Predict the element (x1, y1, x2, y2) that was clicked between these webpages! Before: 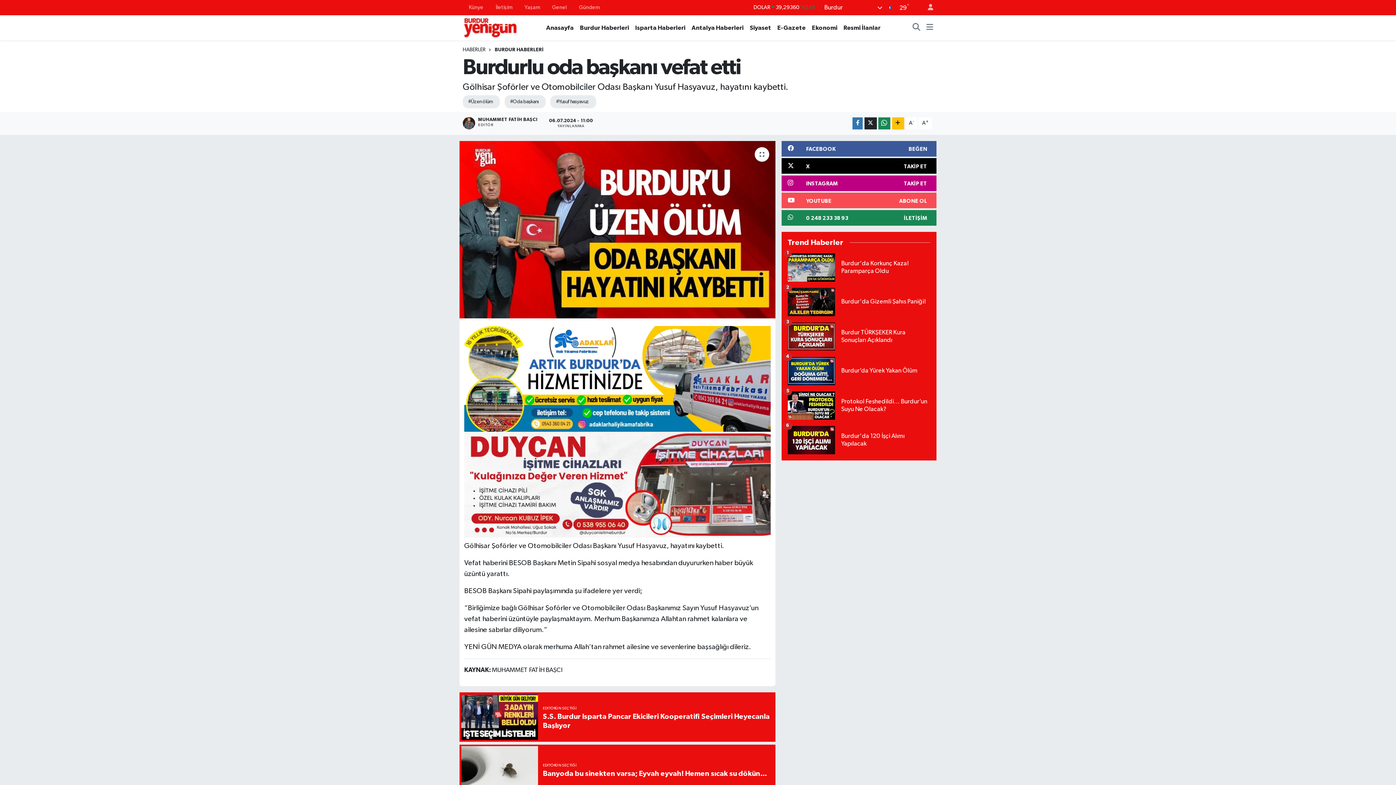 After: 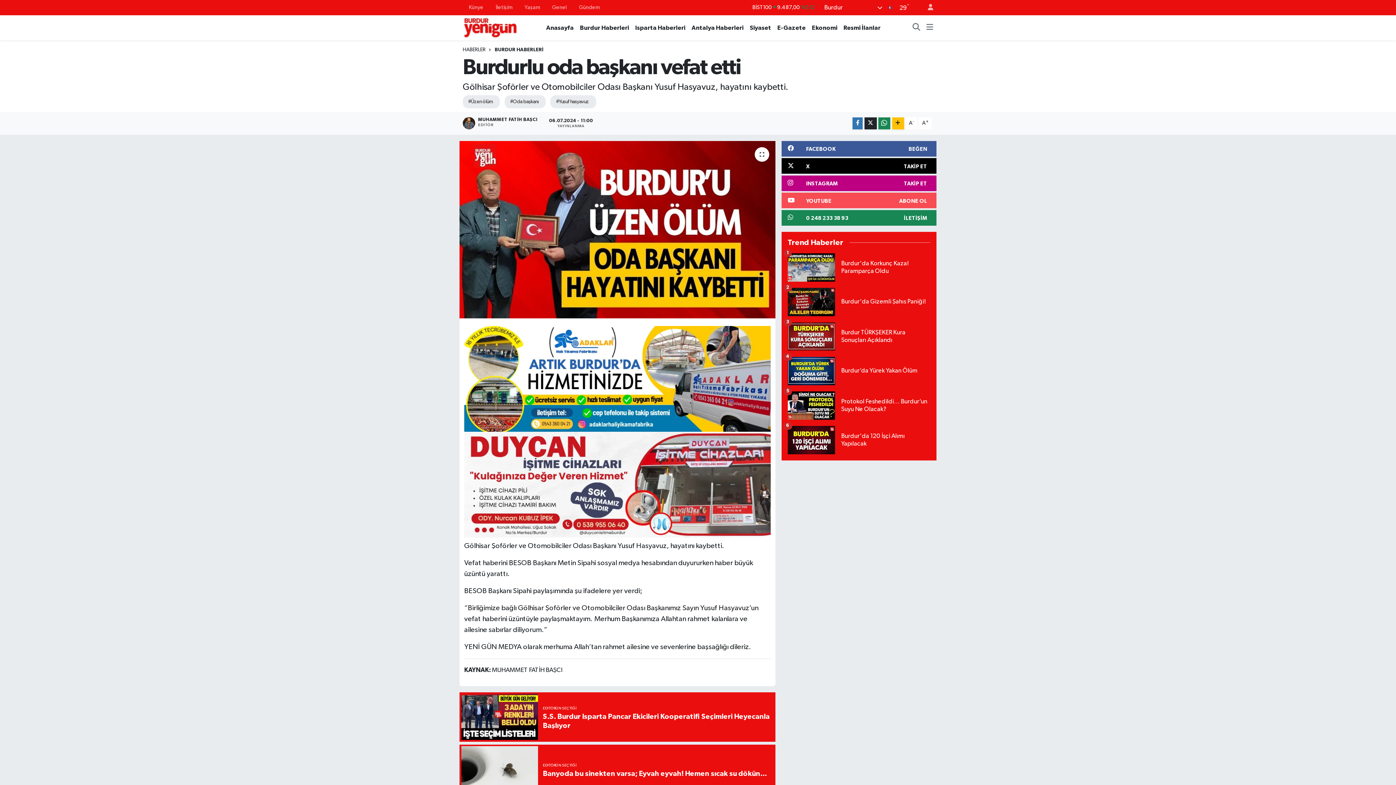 Action: bbox: (632, 23, 688, 32) label: Isparta Haberleri